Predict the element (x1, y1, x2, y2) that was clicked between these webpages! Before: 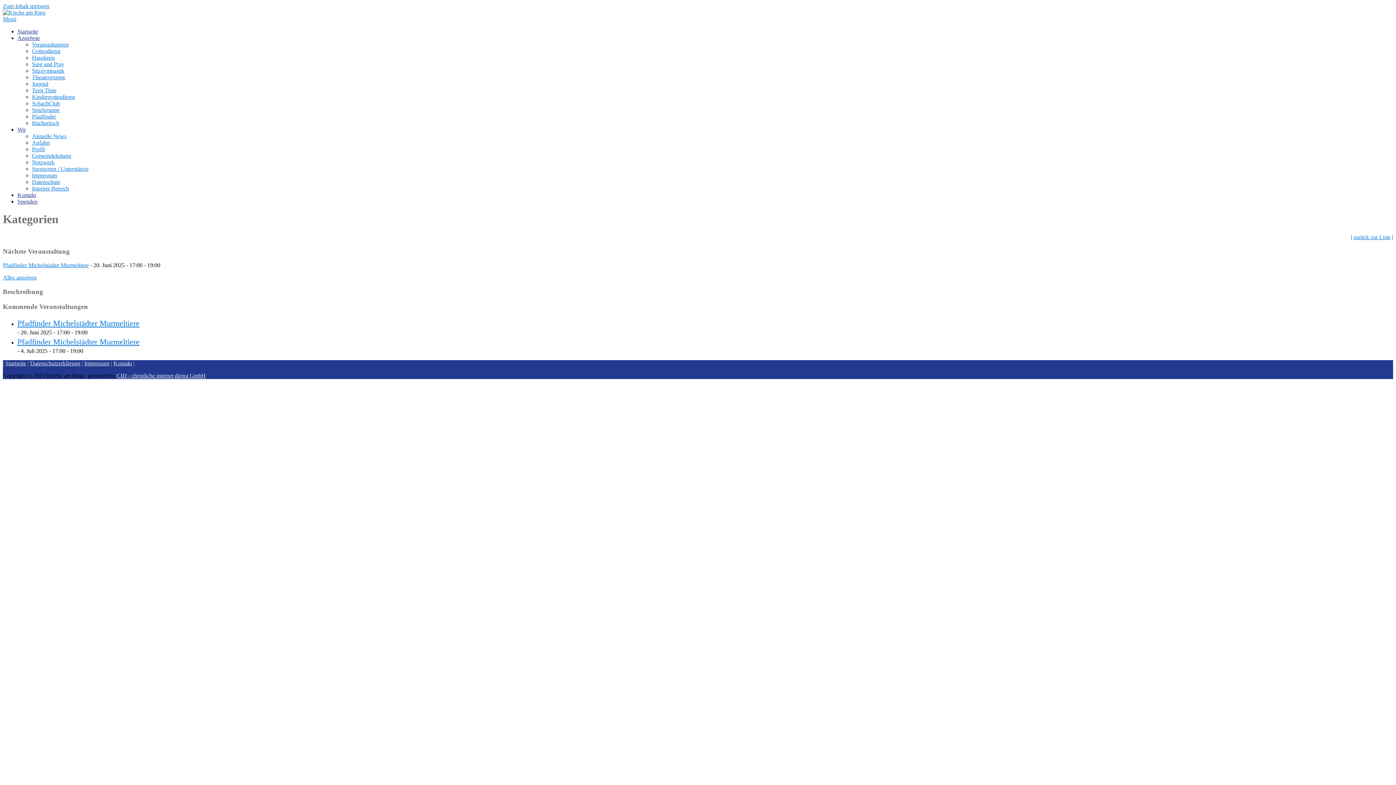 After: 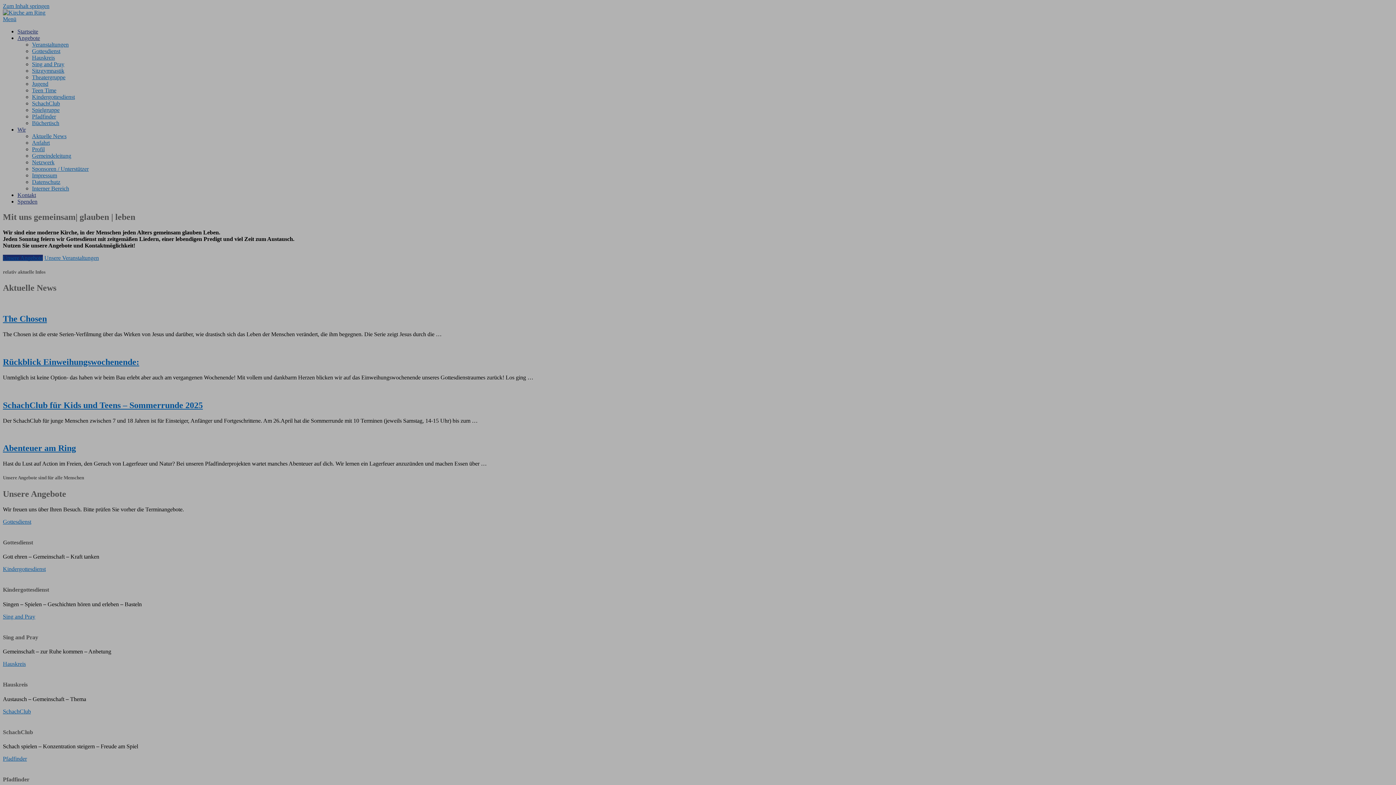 Action: bbox: (17, 126, 25, 132) label: Wir